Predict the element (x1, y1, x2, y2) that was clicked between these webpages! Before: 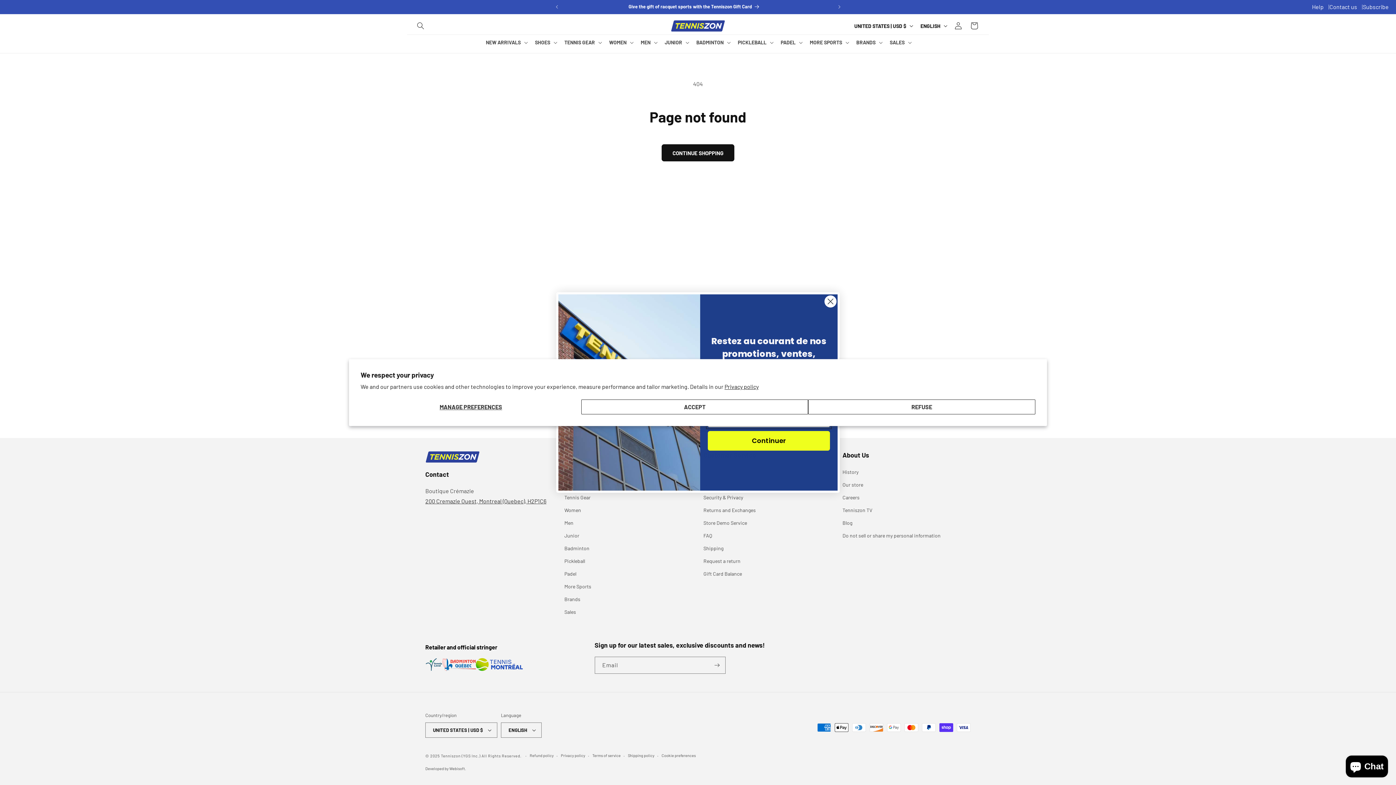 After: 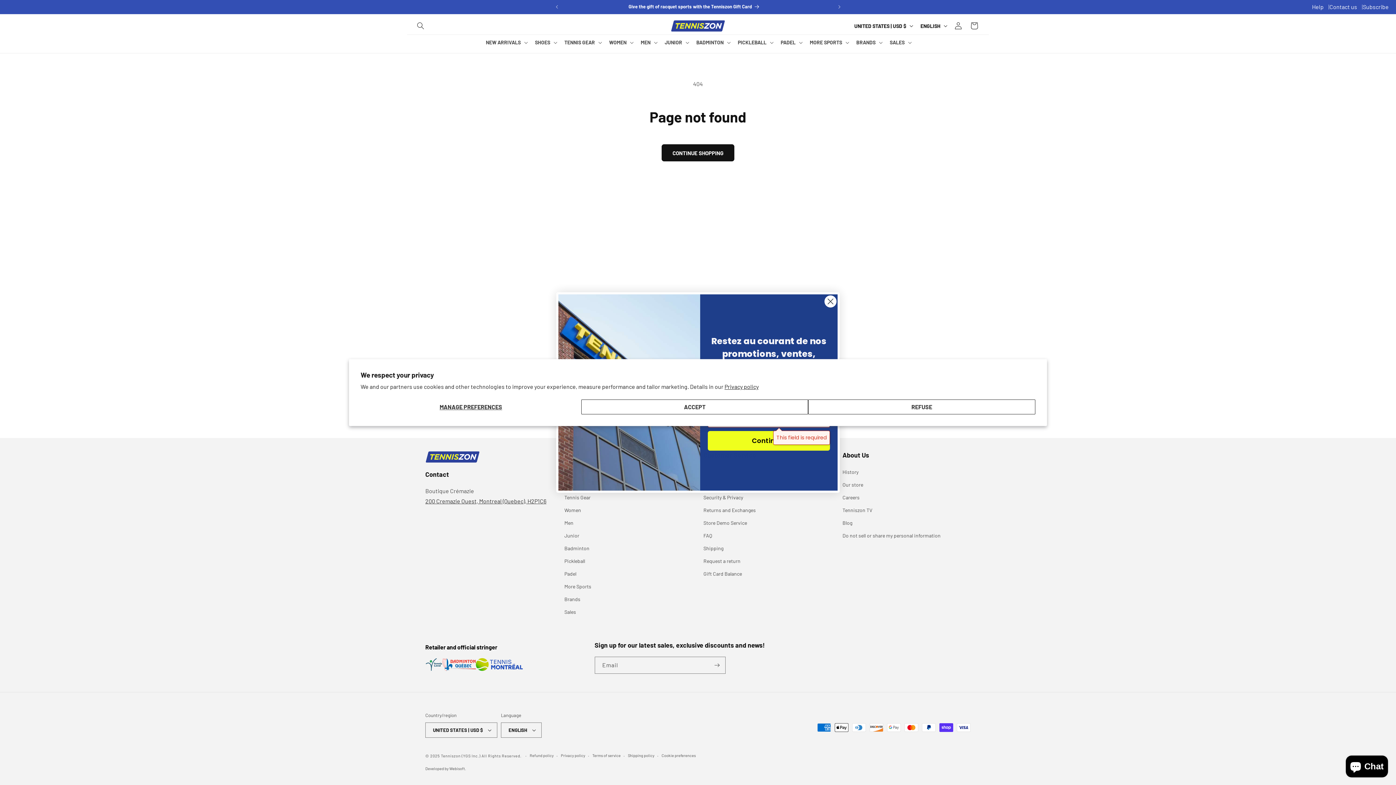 Action: bbox: (708, 431, 830, 450) label: Continuer